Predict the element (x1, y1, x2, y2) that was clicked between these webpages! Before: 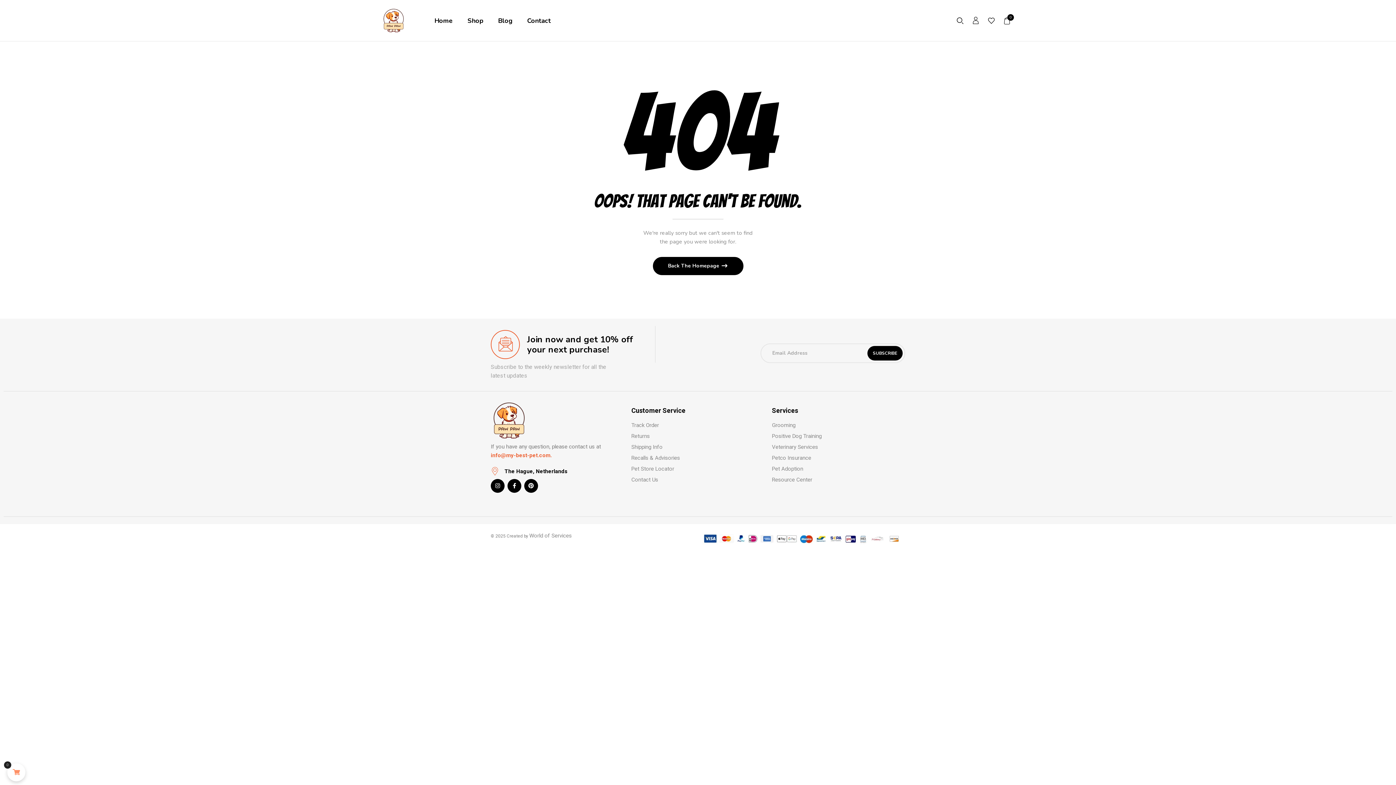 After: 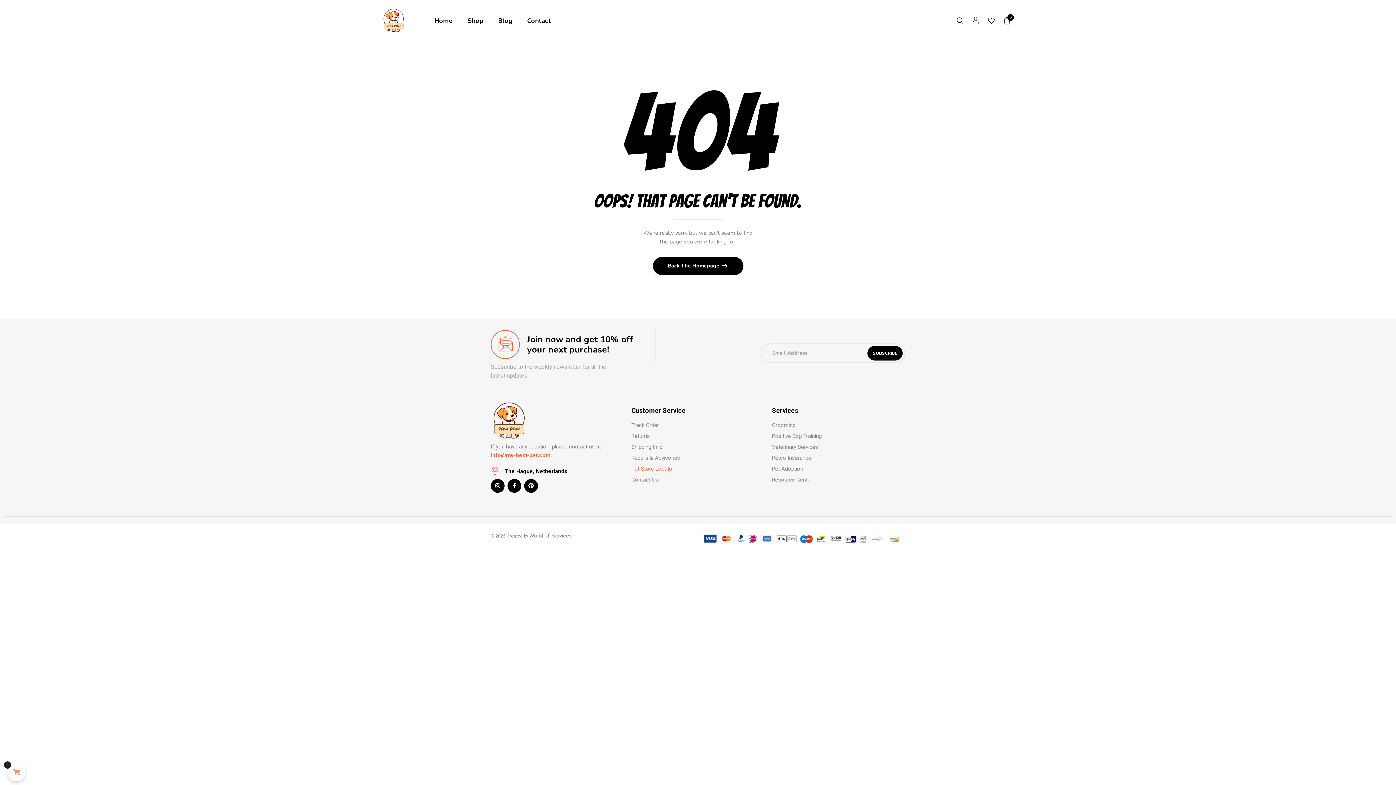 Action: bbox: (631, 465, 674, 472) label: Pet Store Locator